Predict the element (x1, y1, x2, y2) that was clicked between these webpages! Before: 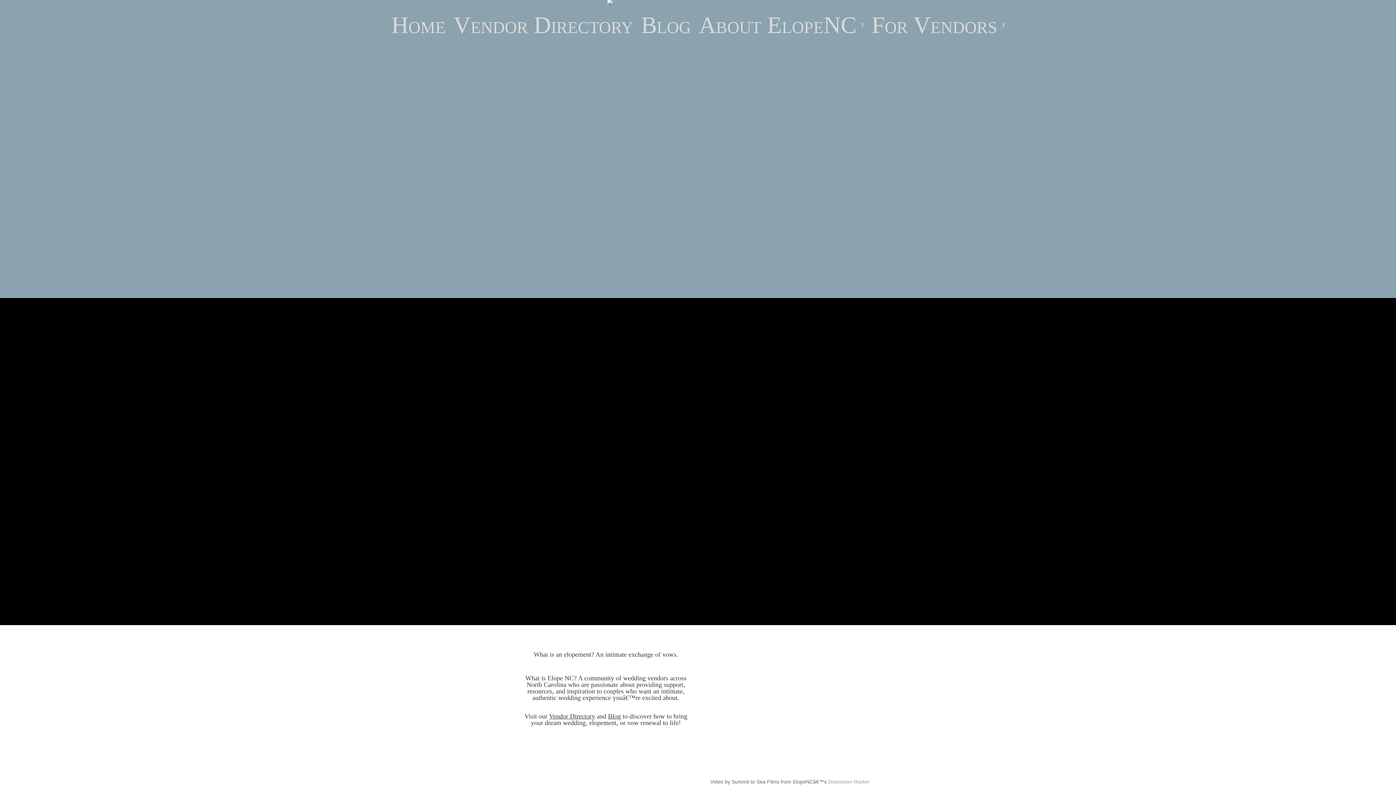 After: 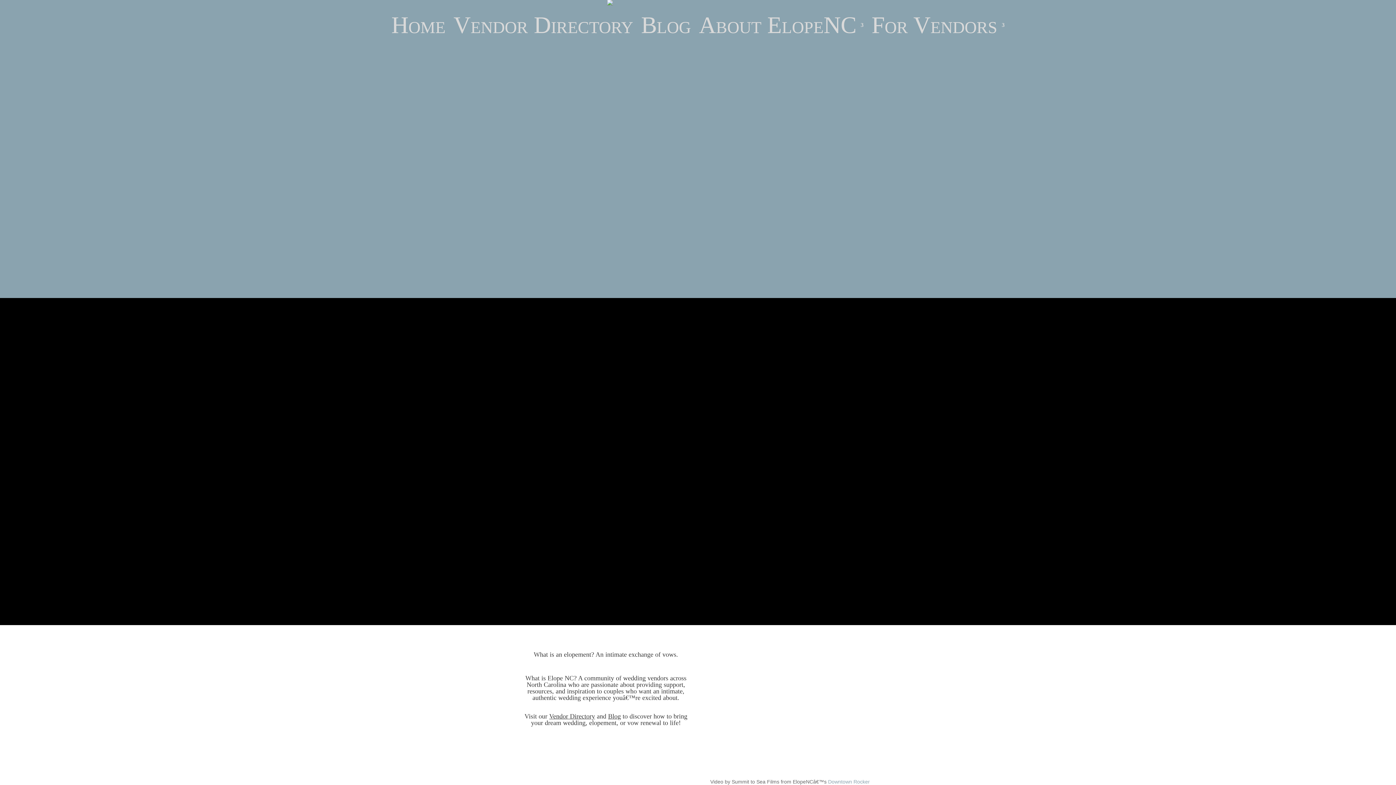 Action: bbox: (699, 8, 863, 42) label: About ElopeNC